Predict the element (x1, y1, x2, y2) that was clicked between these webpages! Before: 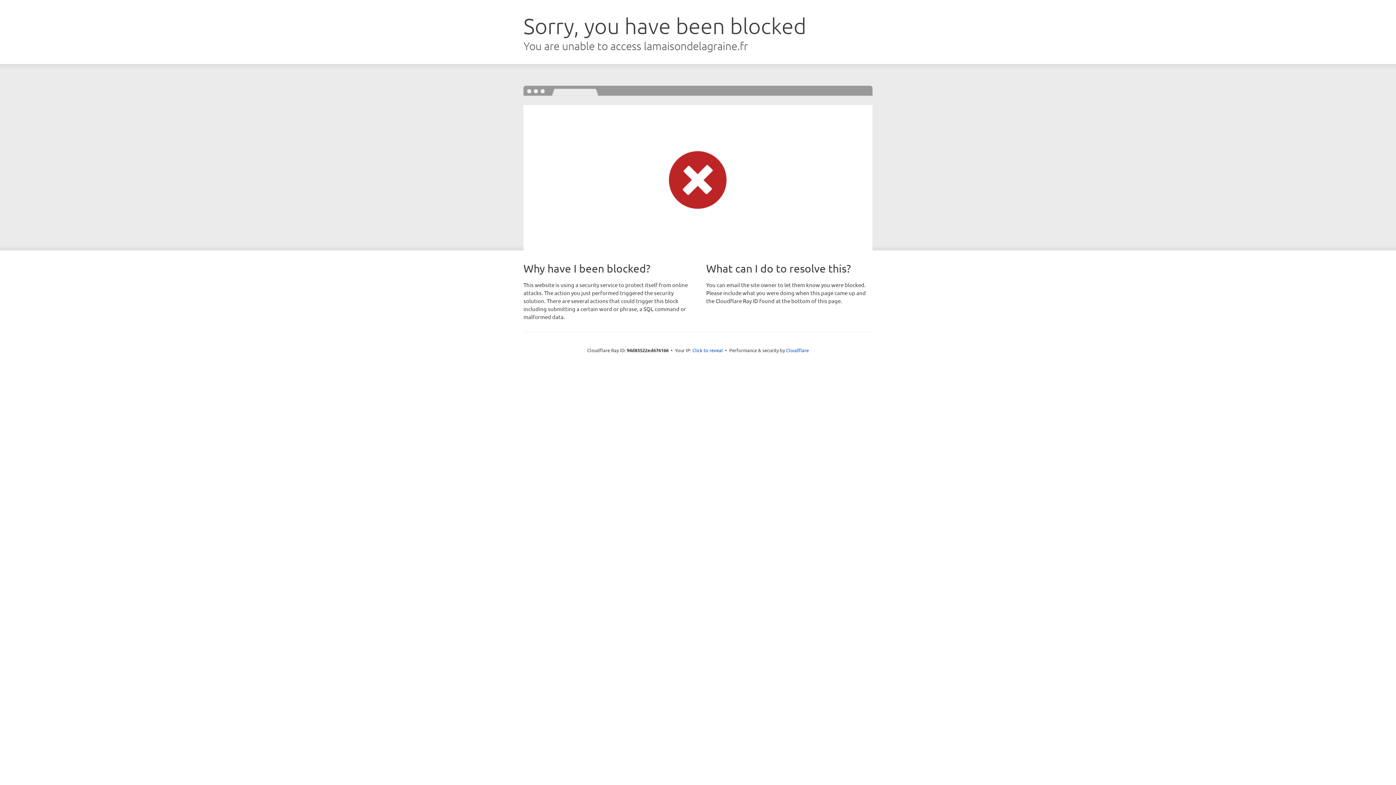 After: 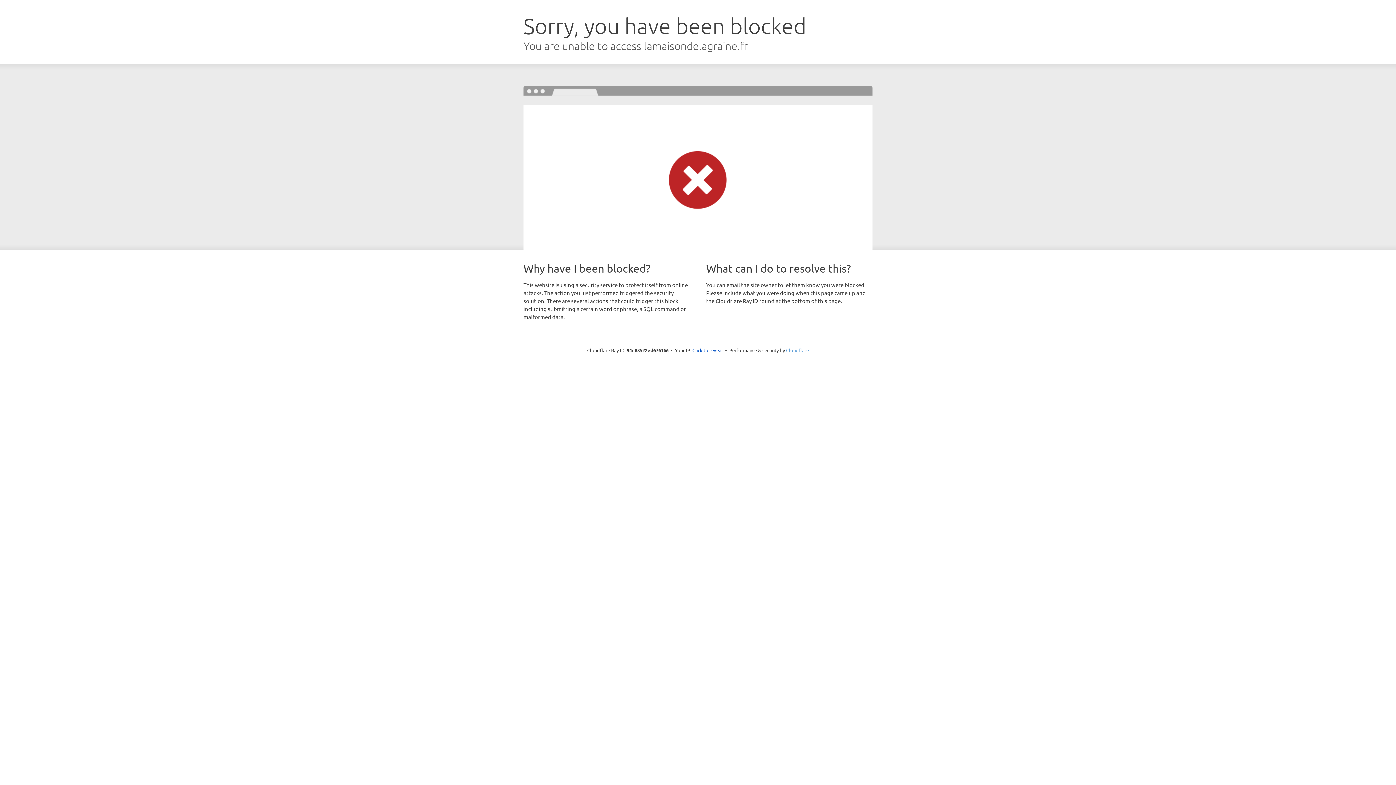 Action: bbox: (786, 347, 809, 353) label: Cloudflare